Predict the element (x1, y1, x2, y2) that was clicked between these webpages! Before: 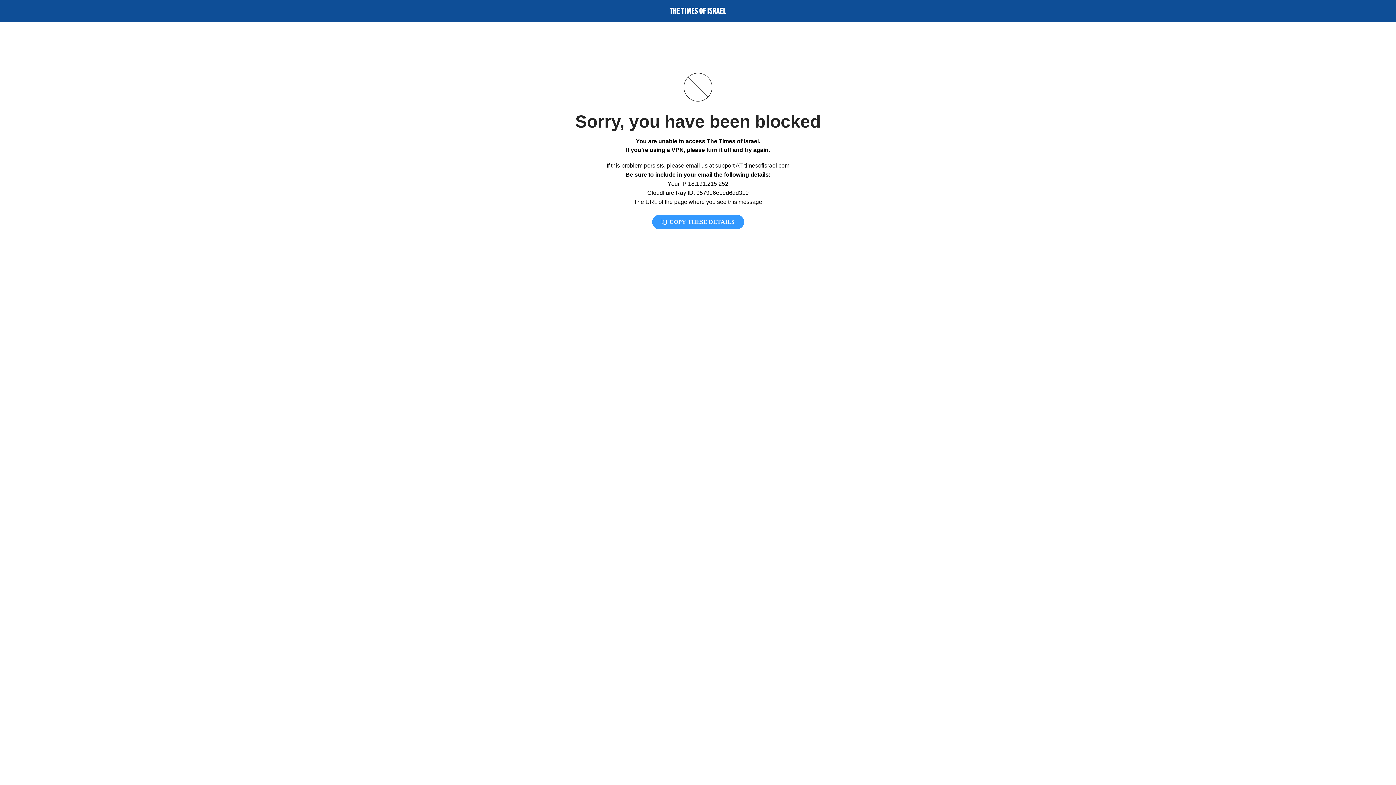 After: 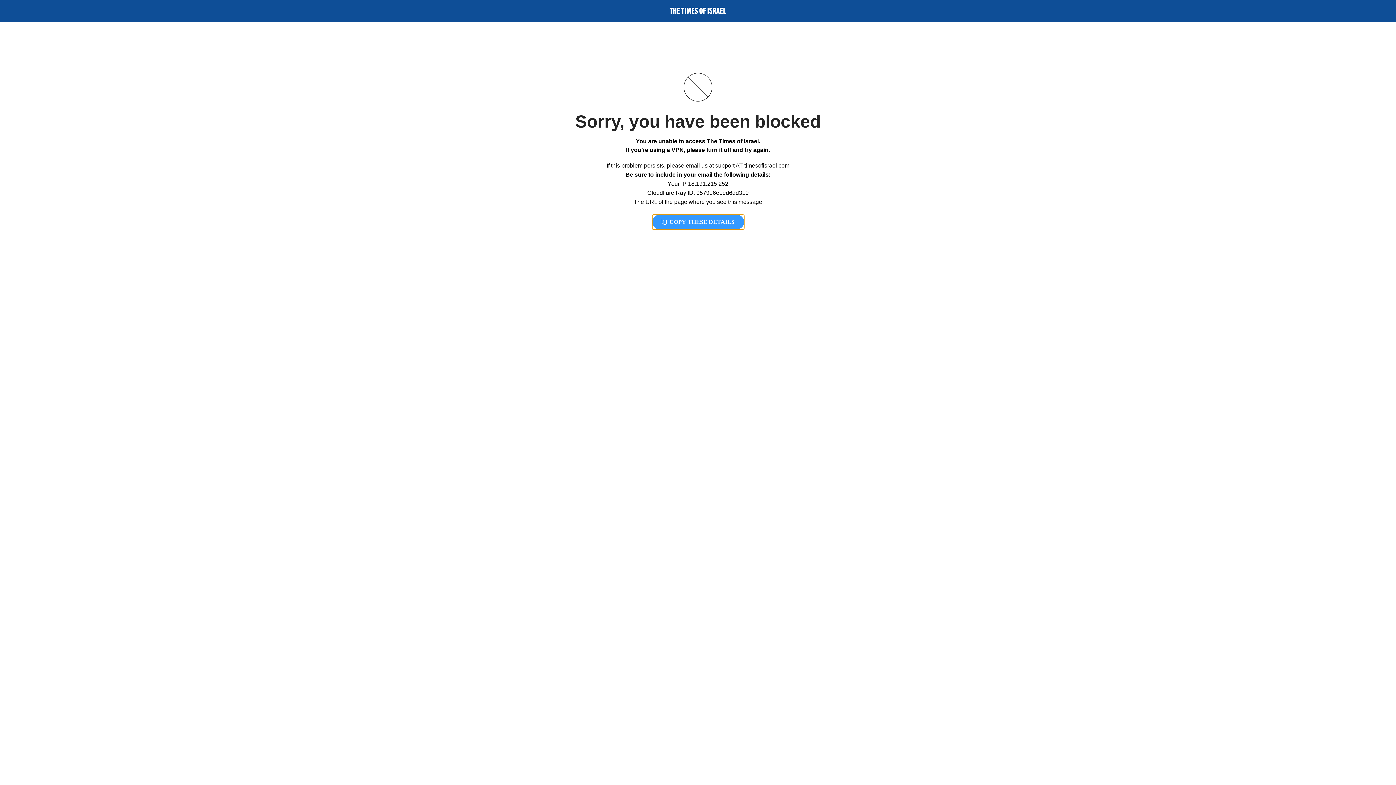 Action: label:  COPY THESE DETAILS bbox: (652, 214, 744, 229)